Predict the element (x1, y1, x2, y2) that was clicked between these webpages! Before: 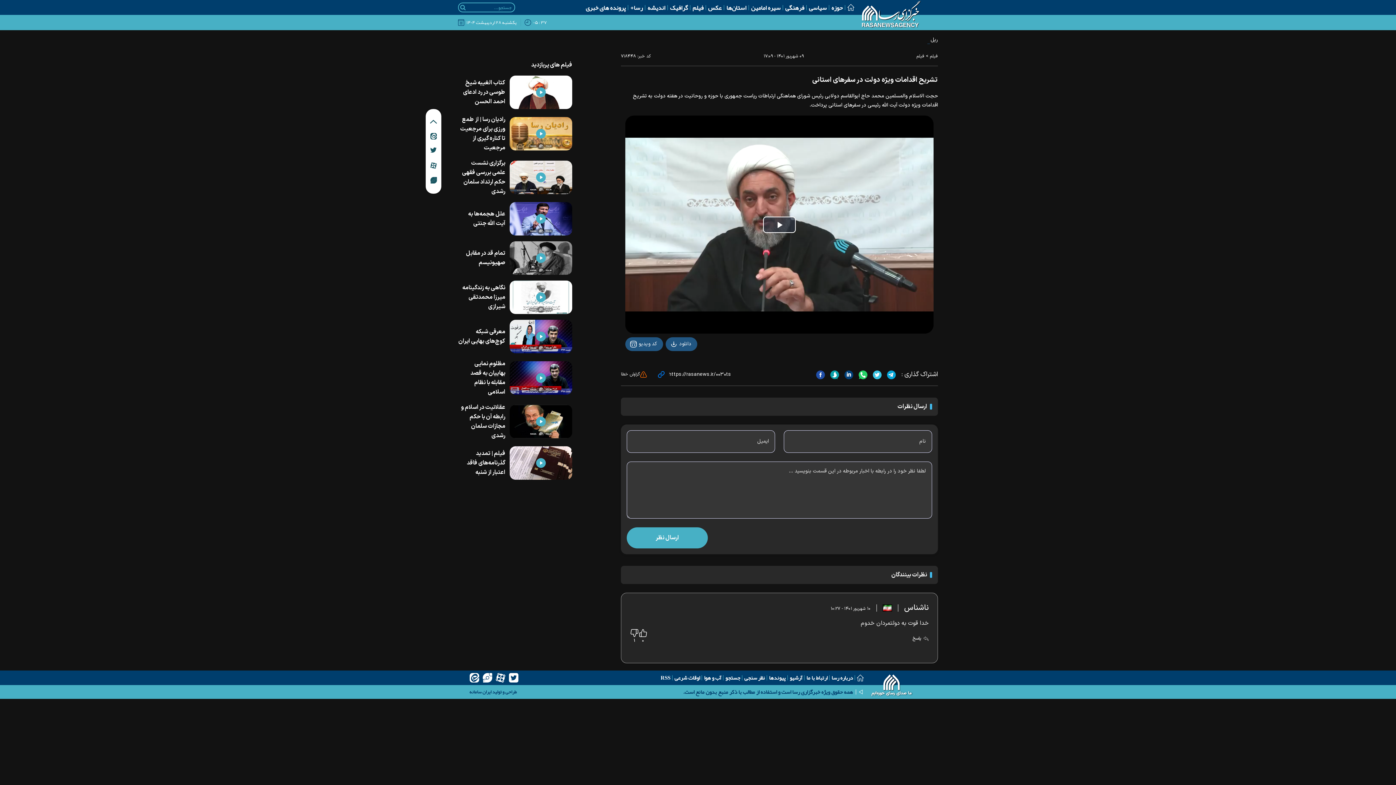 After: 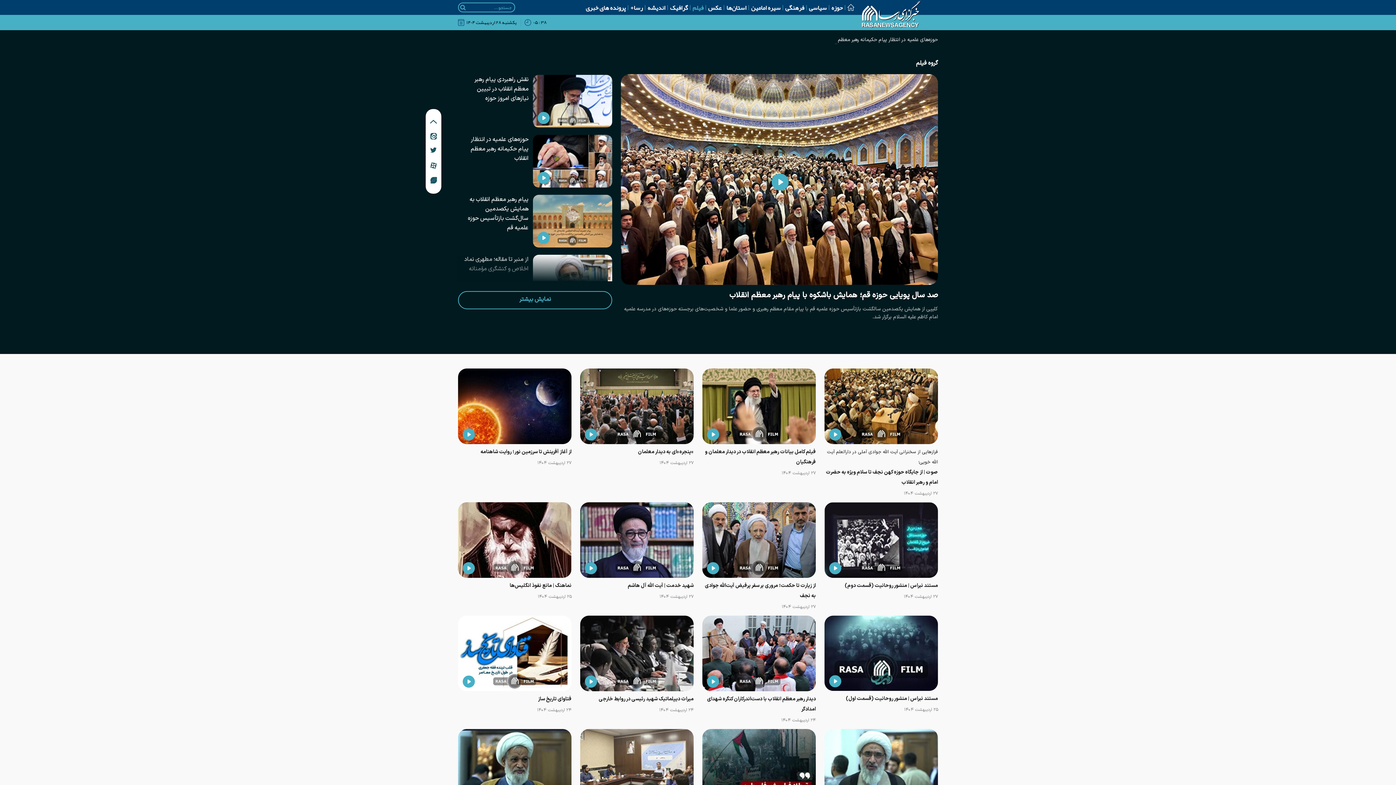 Action: label: فیلم bbox: (930, 53, 938, 59)